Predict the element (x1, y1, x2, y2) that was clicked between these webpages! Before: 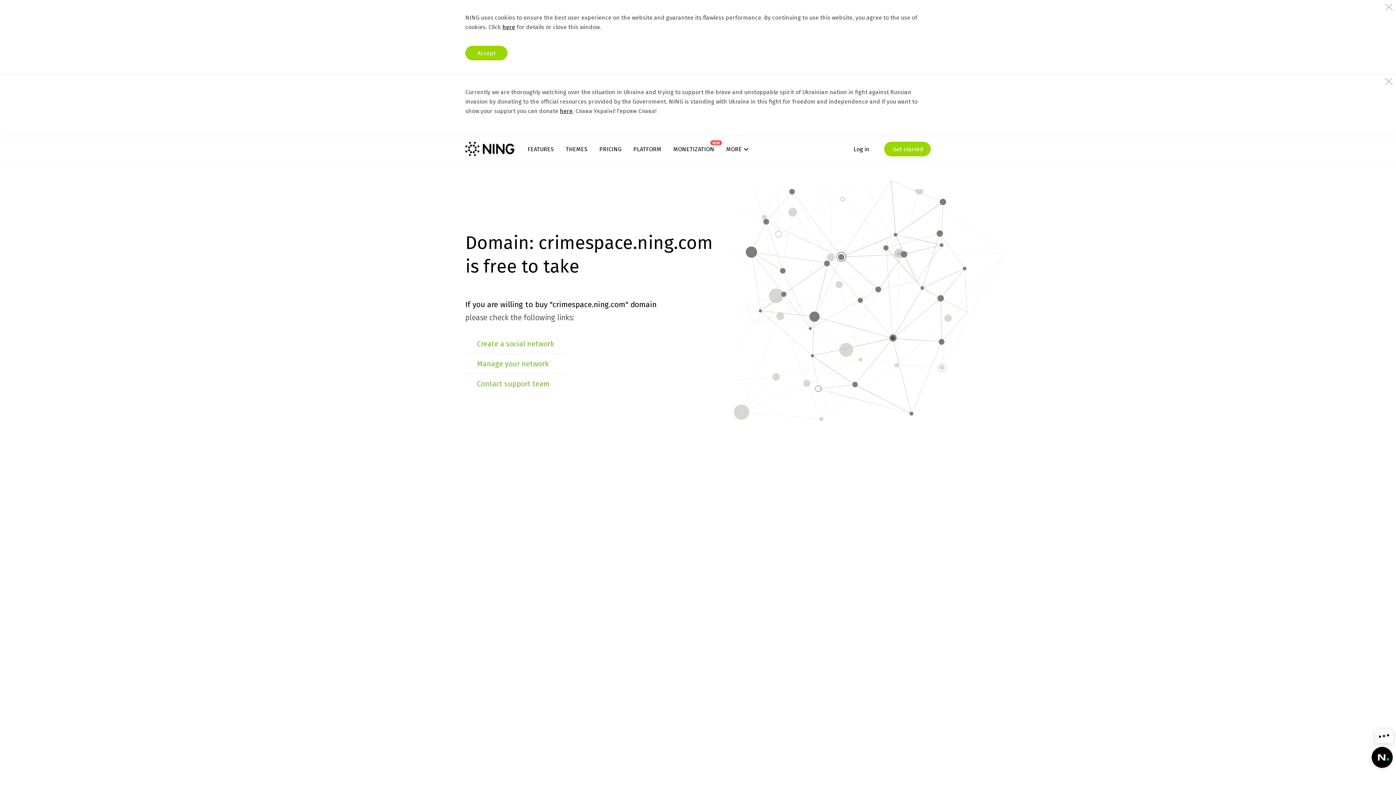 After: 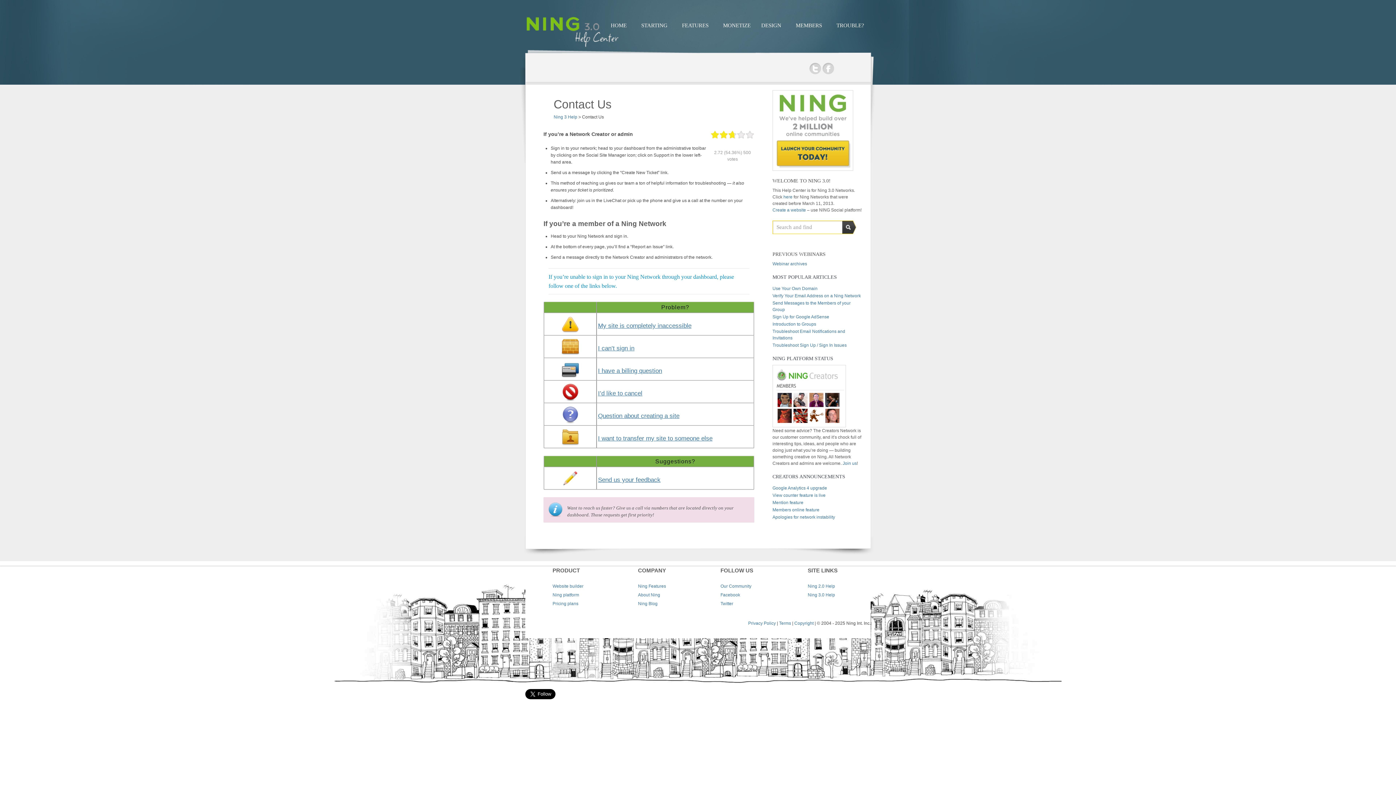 Action: bbox: (477, 379, 550, 388) label: Contact support team